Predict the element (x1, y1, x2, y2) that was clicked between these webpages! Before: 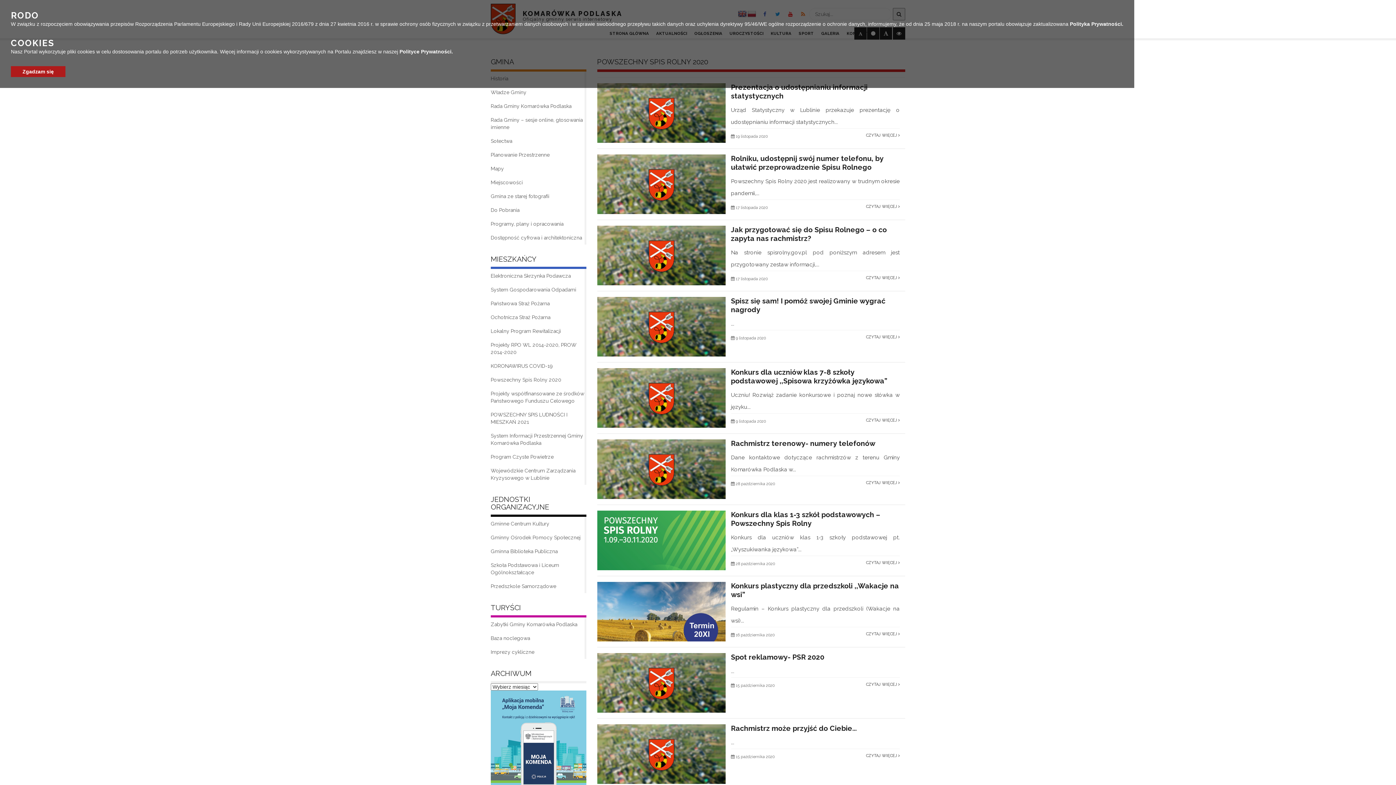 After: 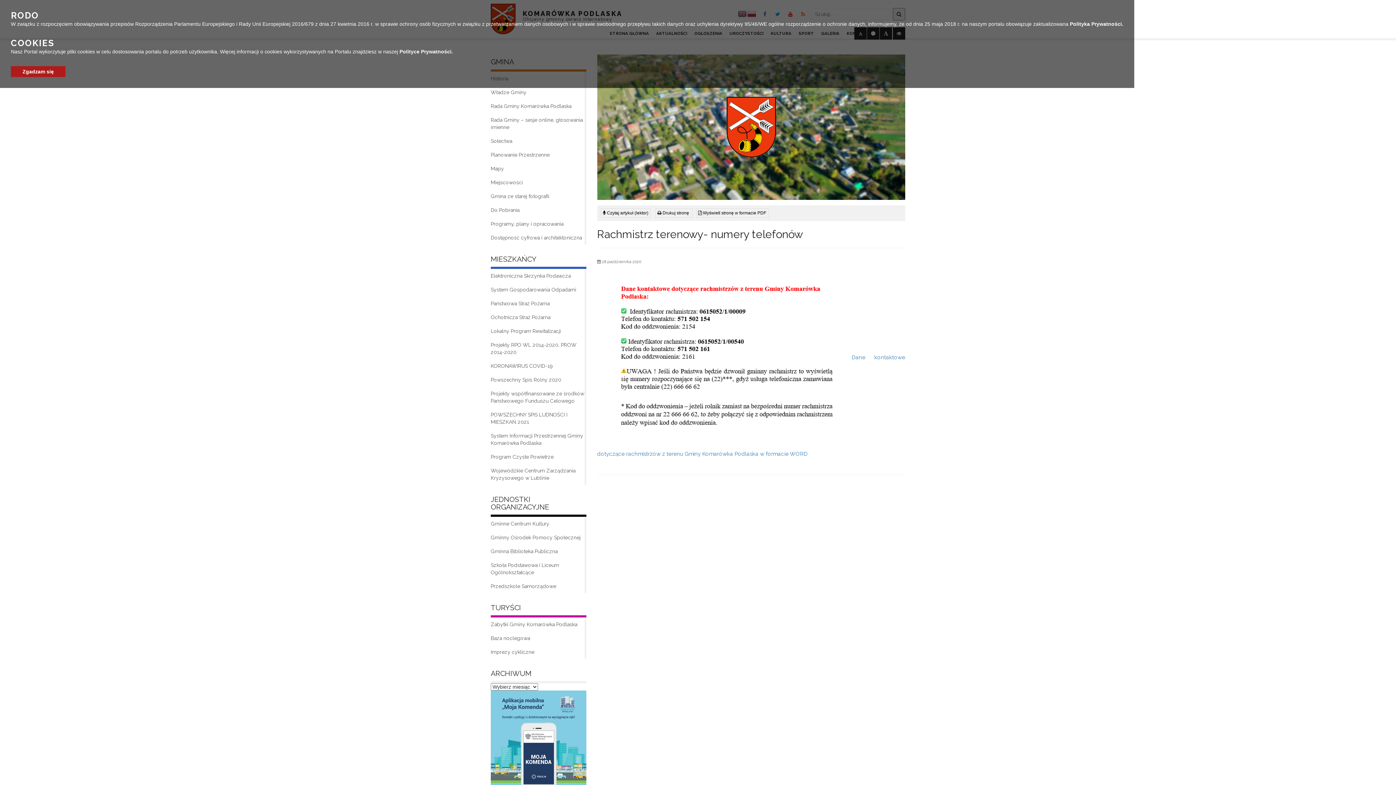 Action: label: Rachmistrz terenowy- numery telefonów bbox: (731, 439, 875, 448)